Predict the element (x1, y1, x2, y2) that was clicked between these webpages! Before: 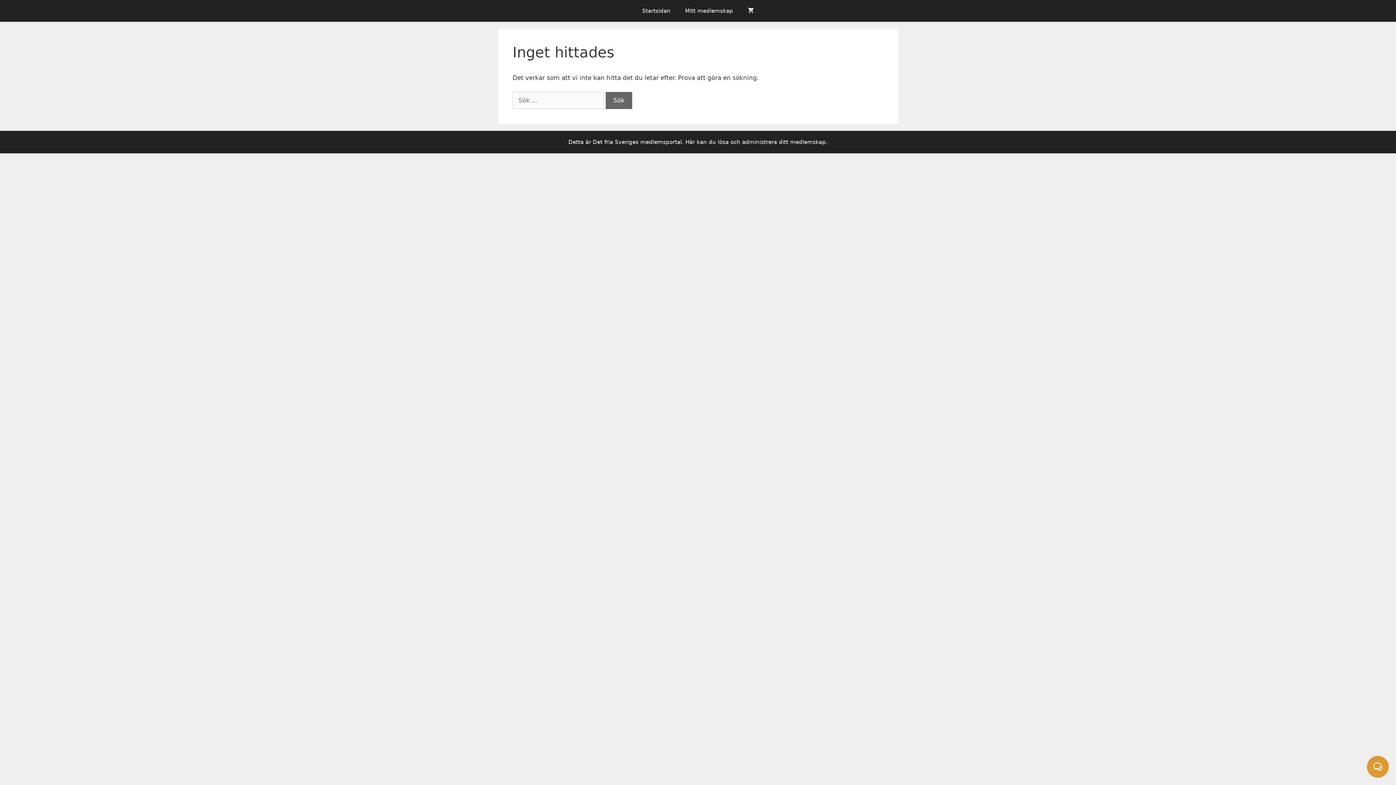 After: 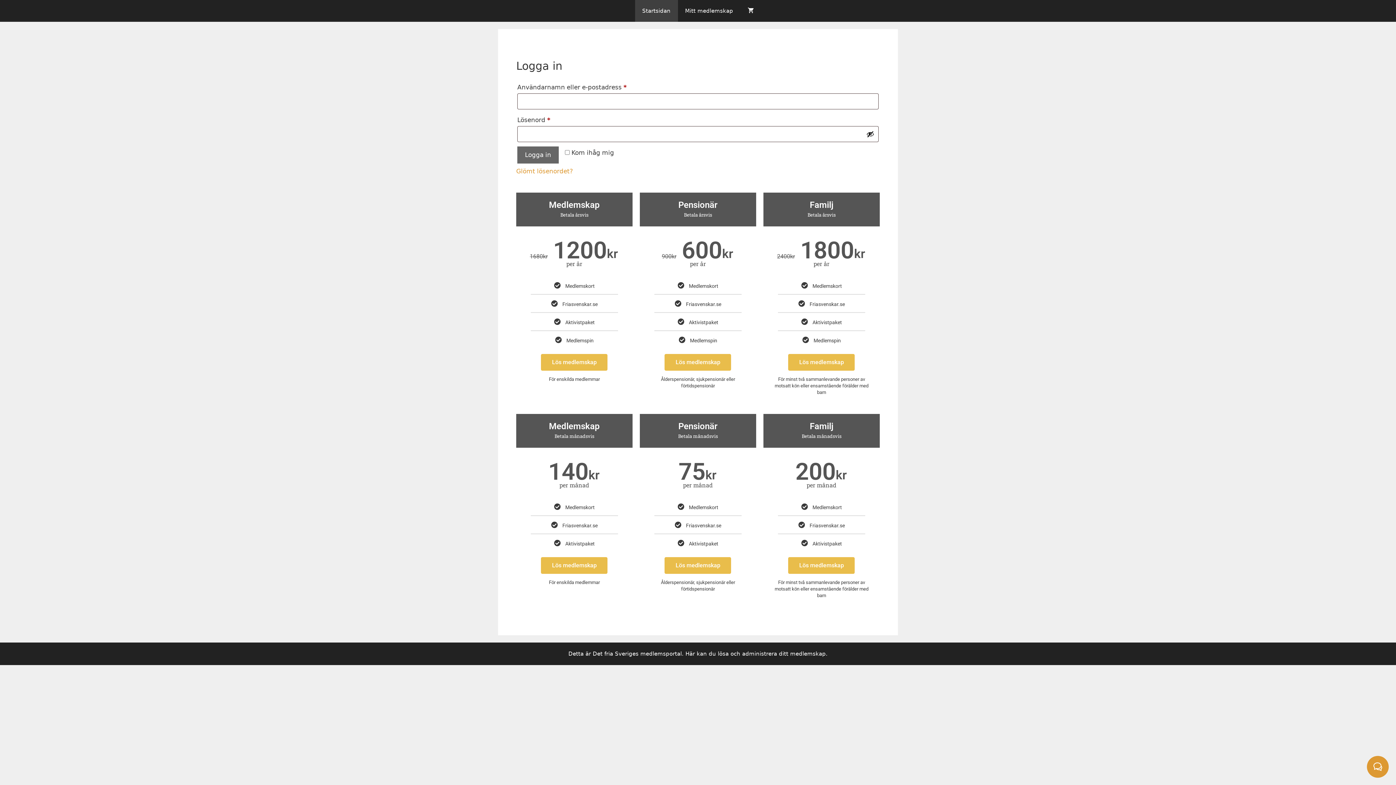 Action: bbox: (635, 0, 678, 21) label: Startsidan